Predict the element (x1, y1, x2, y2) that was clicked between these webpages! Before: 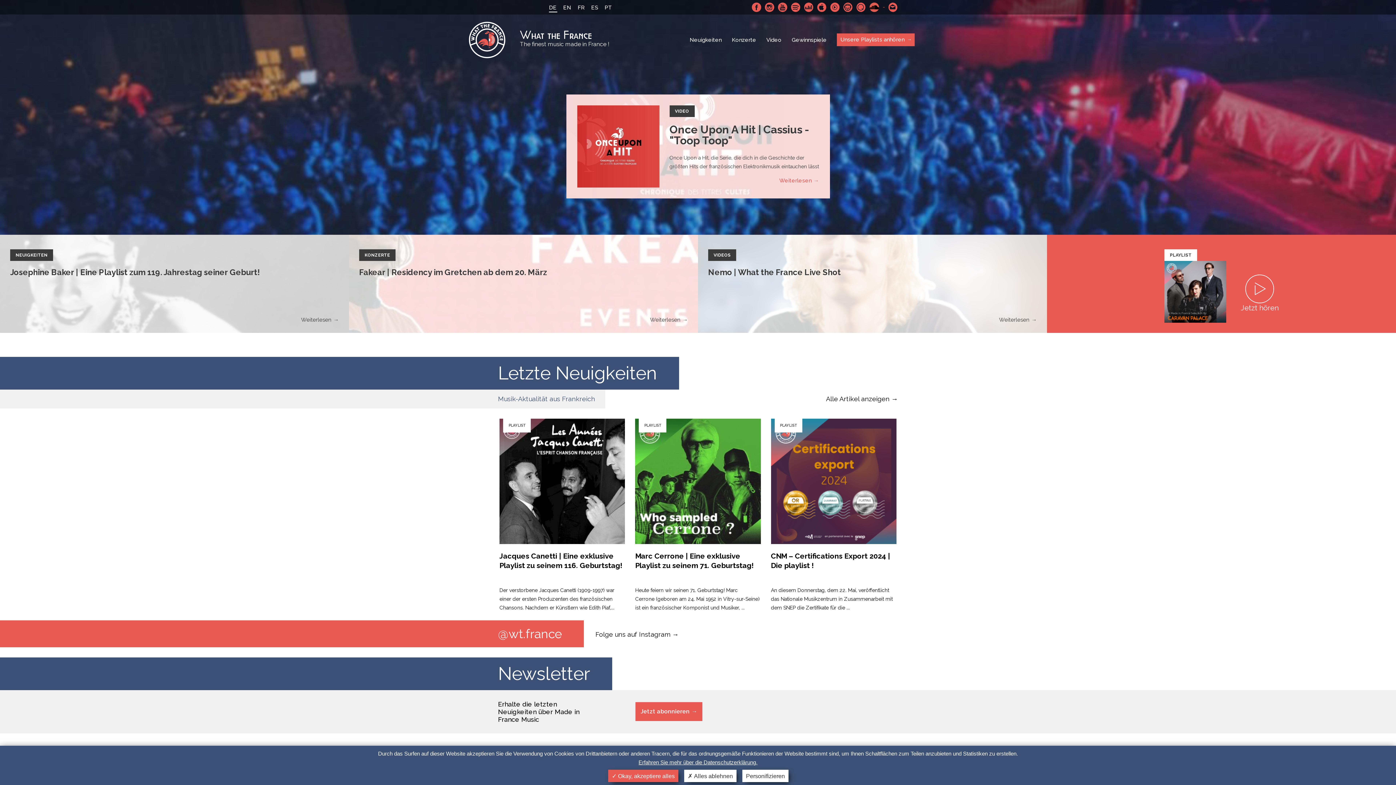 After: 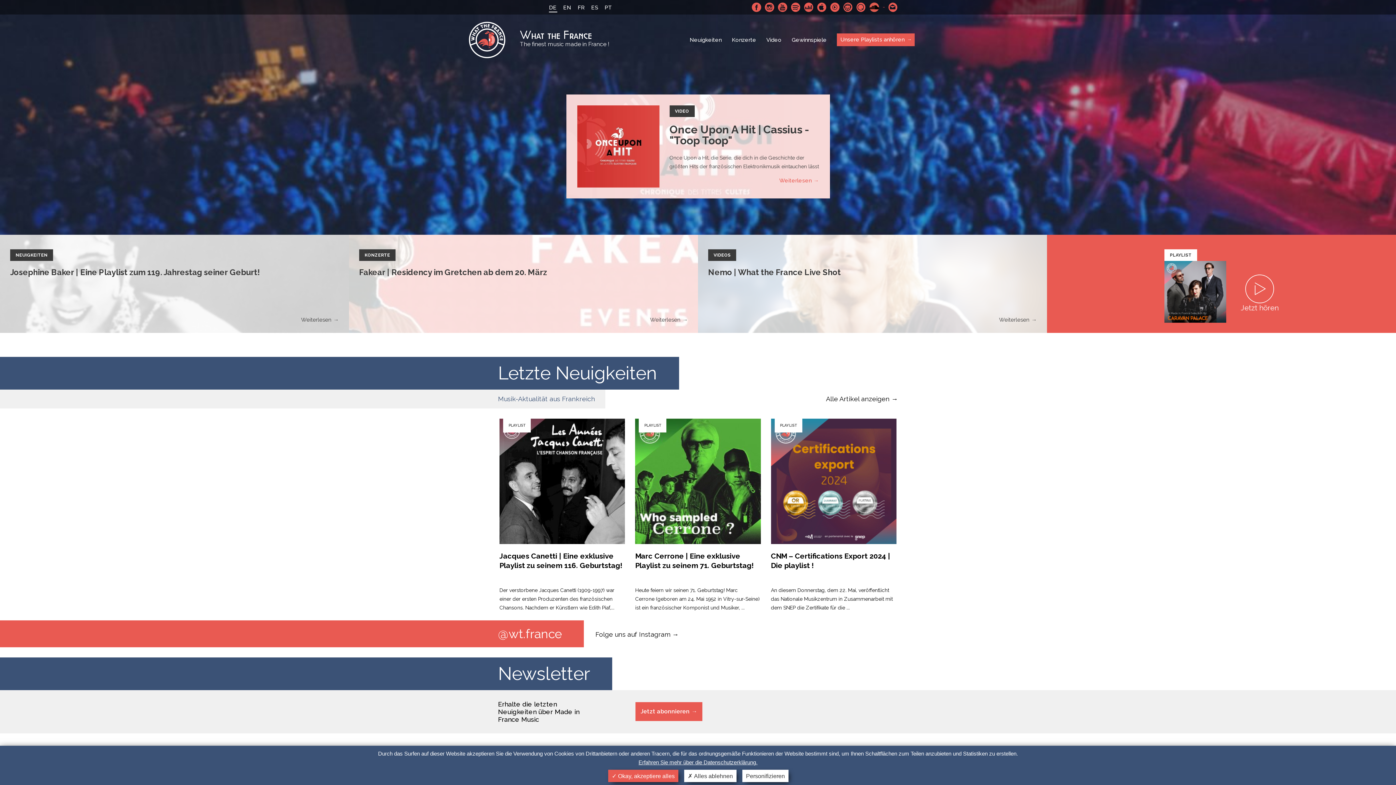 Action: label: DE bbox: (549, 2, 557, 12)